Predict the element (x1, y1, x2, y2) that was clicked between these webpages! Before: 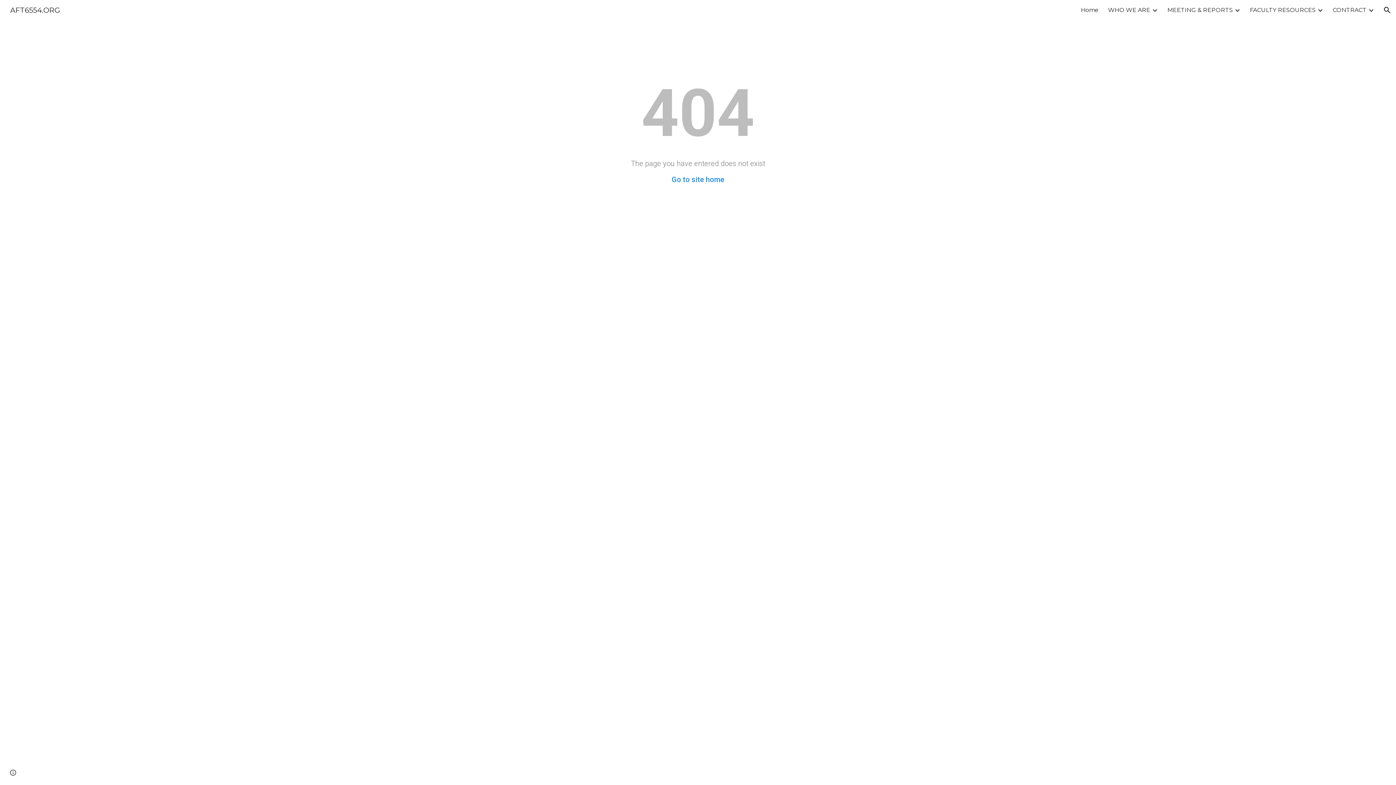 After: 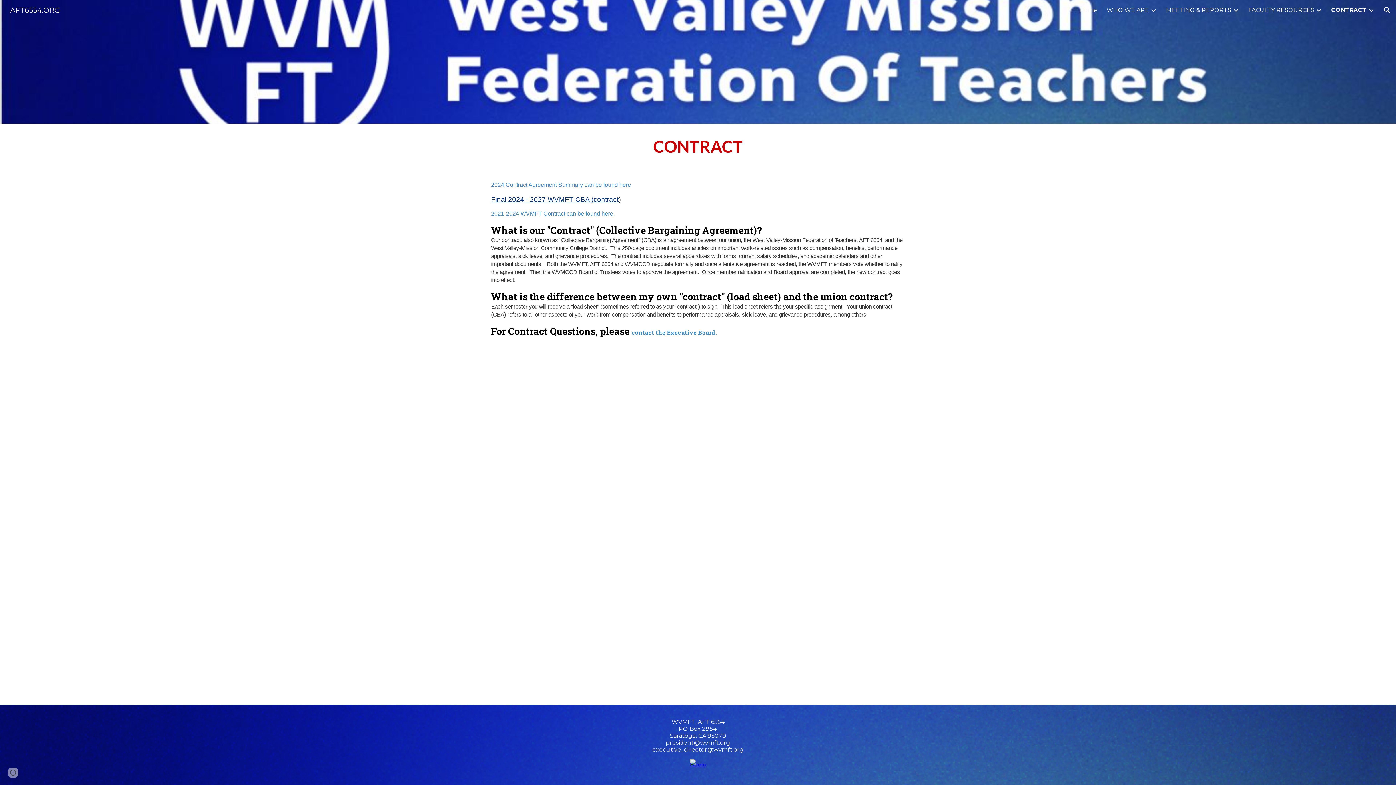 Action: bbox: (1333, 6, 1366, 13) label: CONTRACT